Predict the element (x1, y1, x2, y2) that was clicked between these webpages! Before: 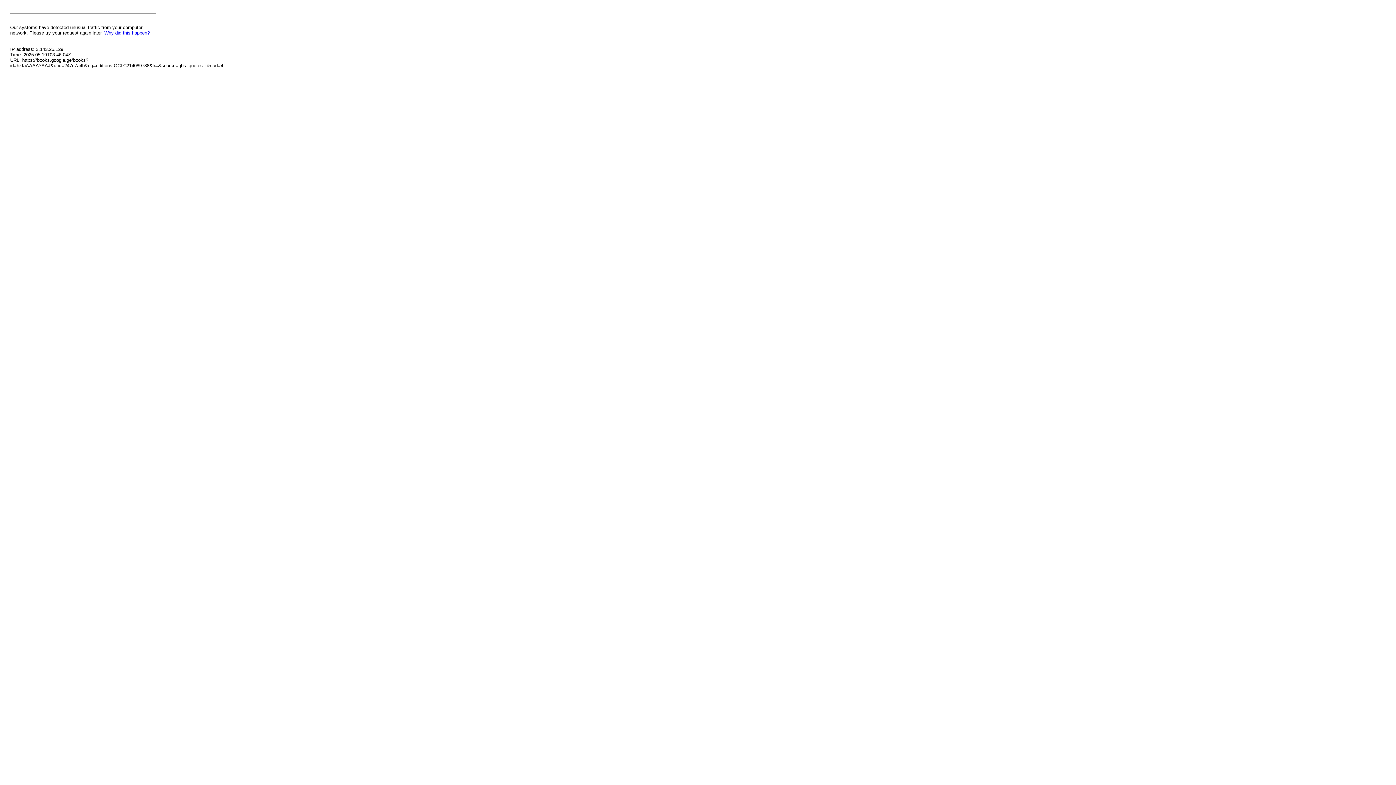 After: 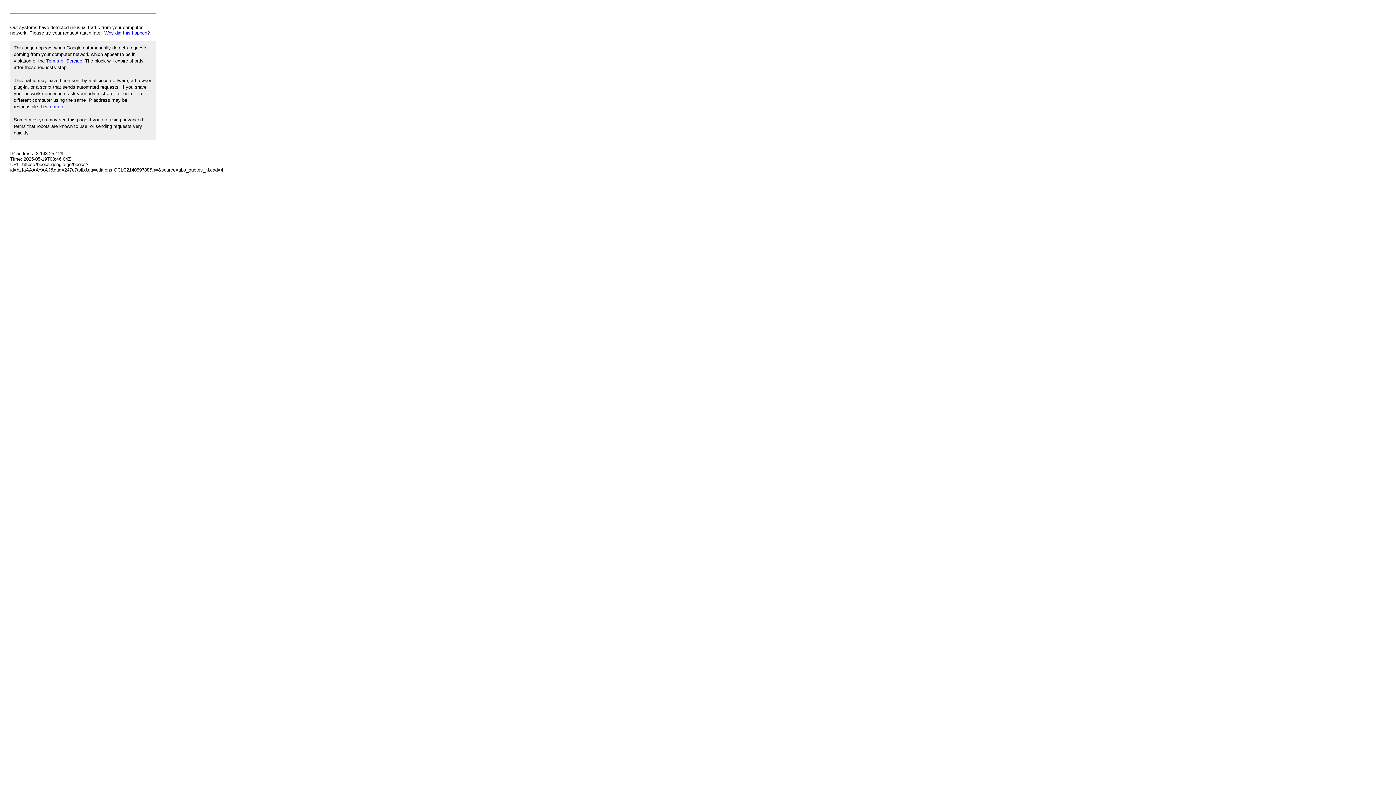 Action: label: Why did this happen? bbox: (104, 30, 149, 35)